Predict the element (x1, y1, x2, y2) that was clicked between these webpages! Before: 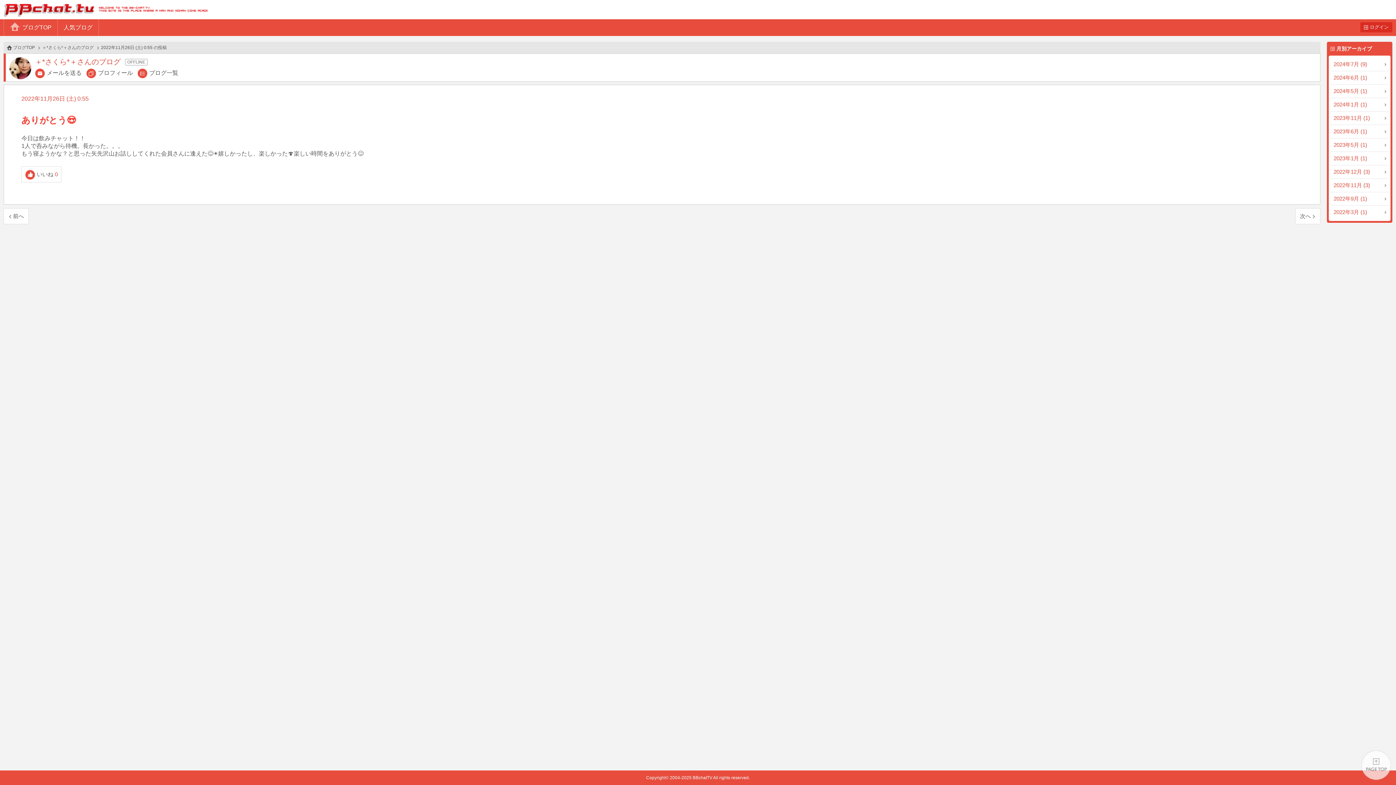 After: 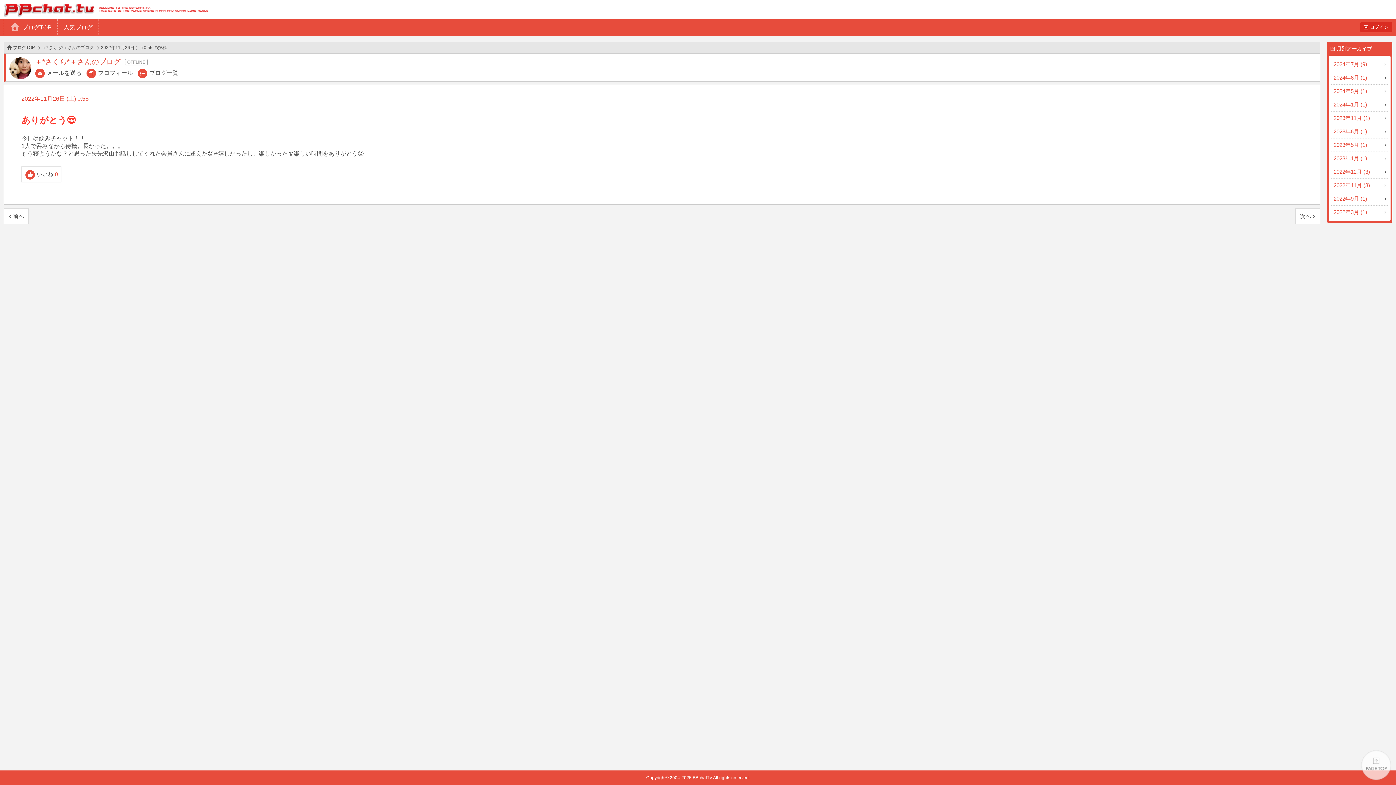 Action: bbox: (1361, 750, 1392, 781) label: PAGE TOP